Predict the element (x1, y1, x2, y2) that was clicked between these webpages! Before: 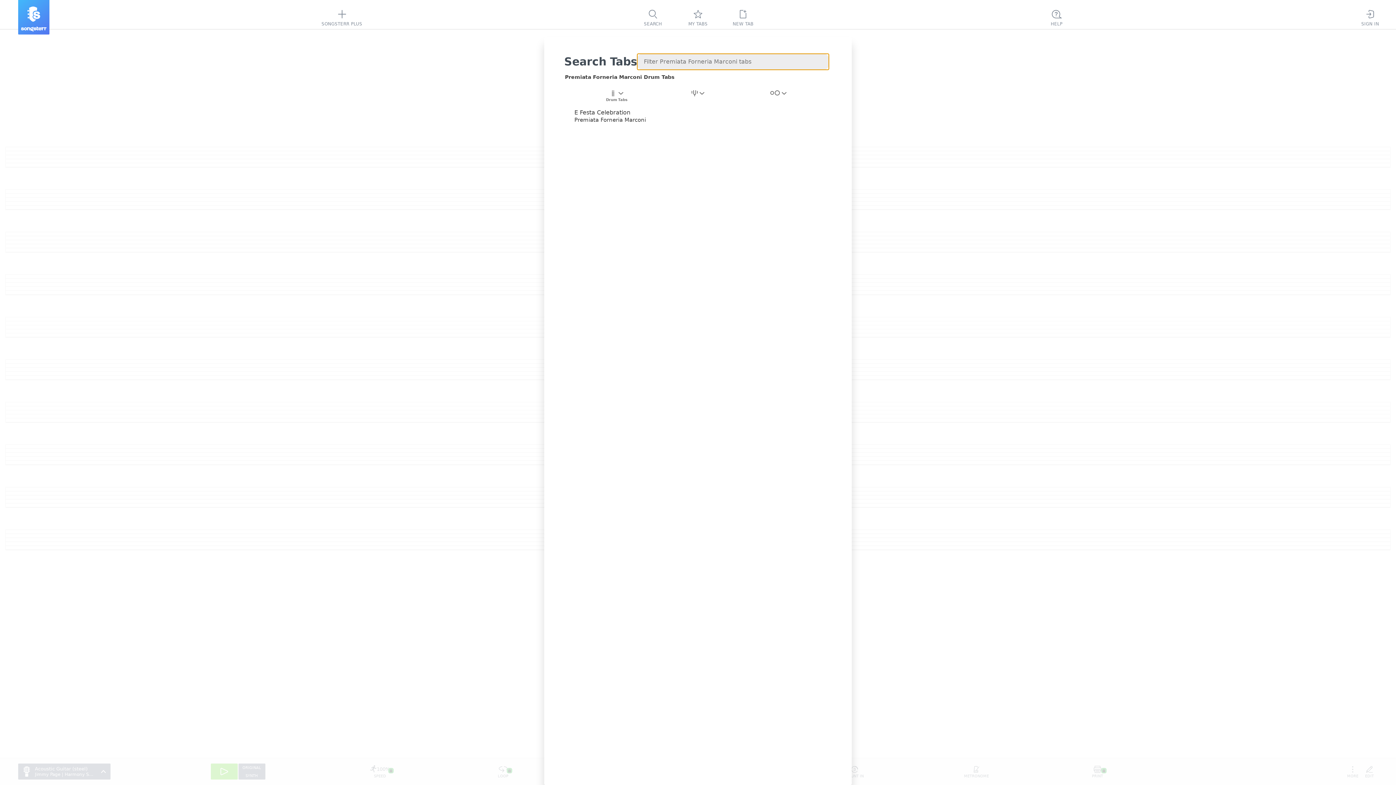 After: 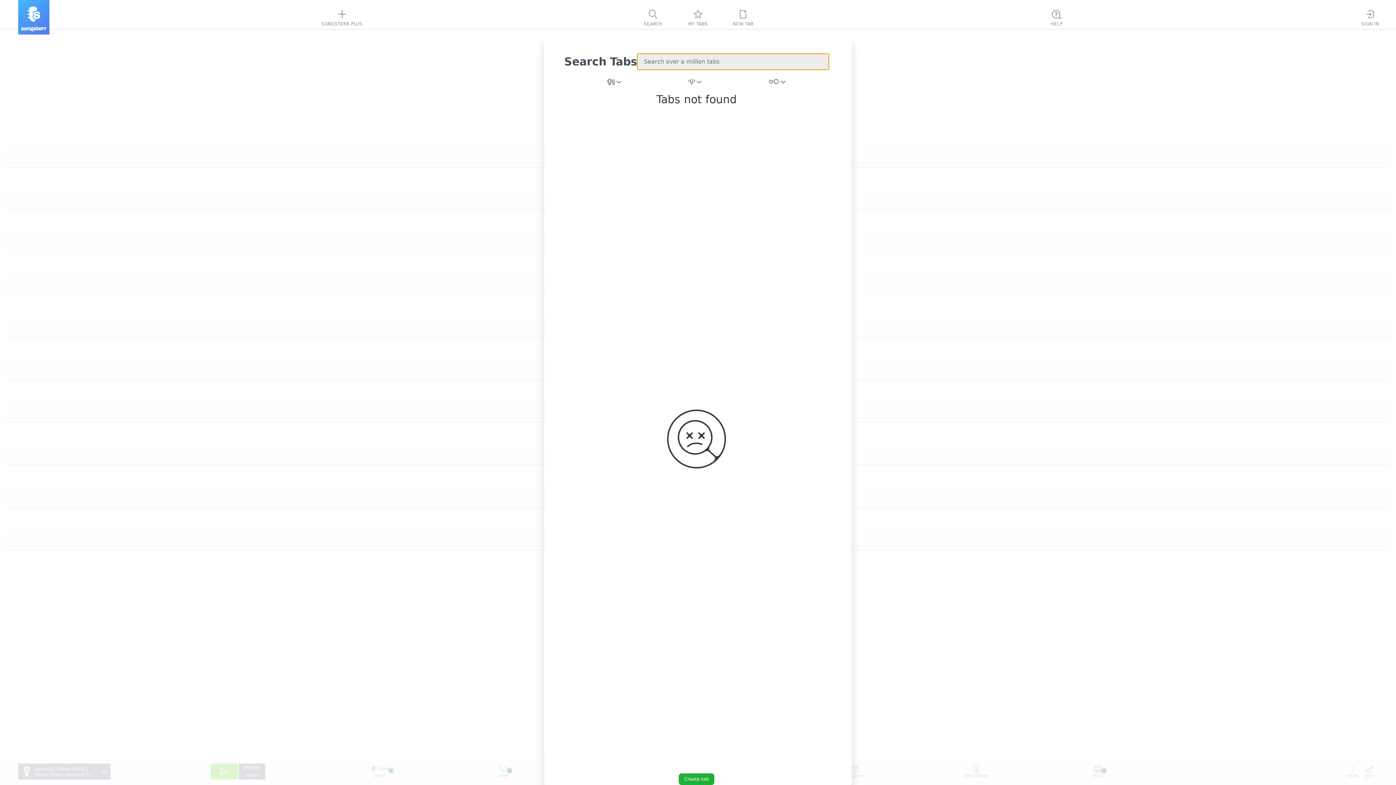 Action: bbox: (18, 0, 49, 34)